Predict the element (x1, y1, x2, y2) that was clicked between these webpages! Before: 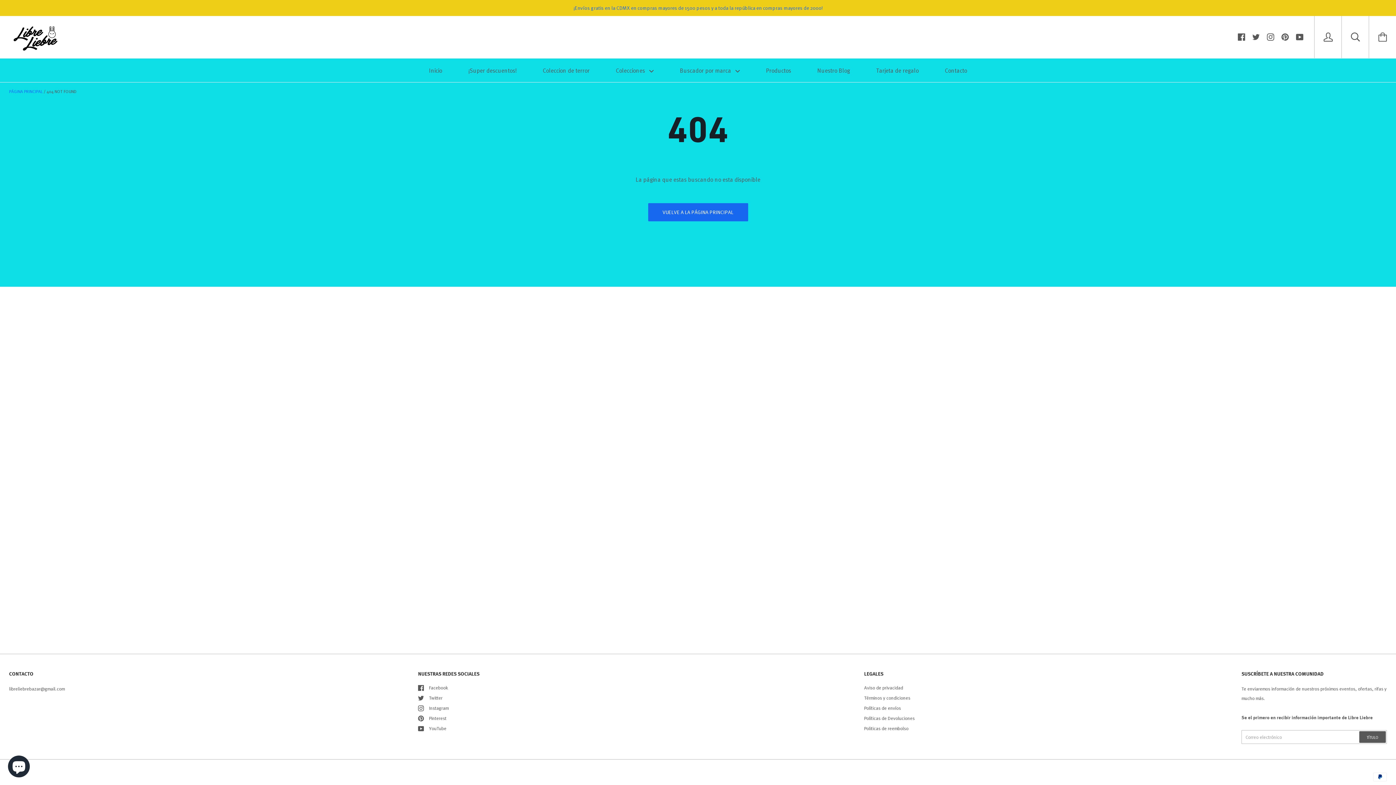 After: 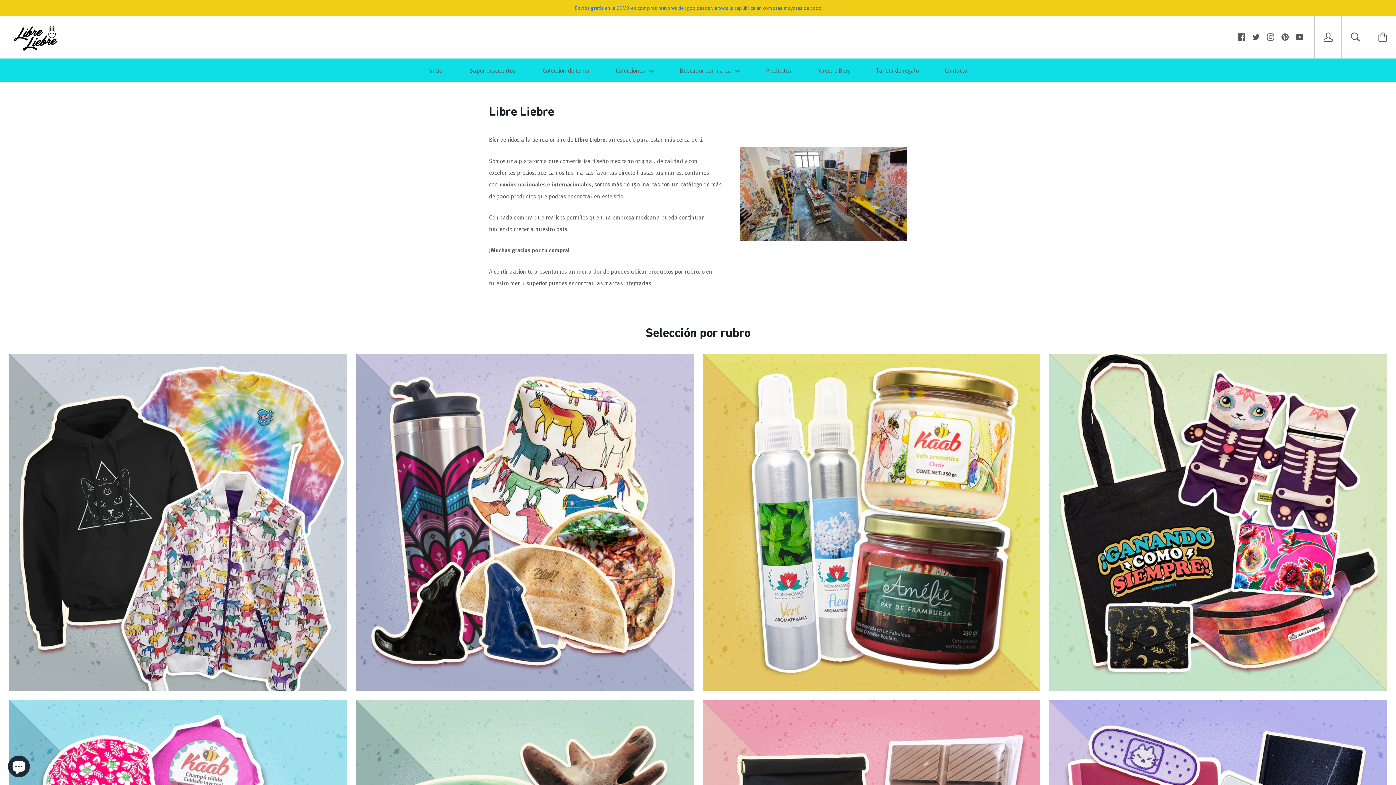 Action: bbox: (9, 16, 651, 58)